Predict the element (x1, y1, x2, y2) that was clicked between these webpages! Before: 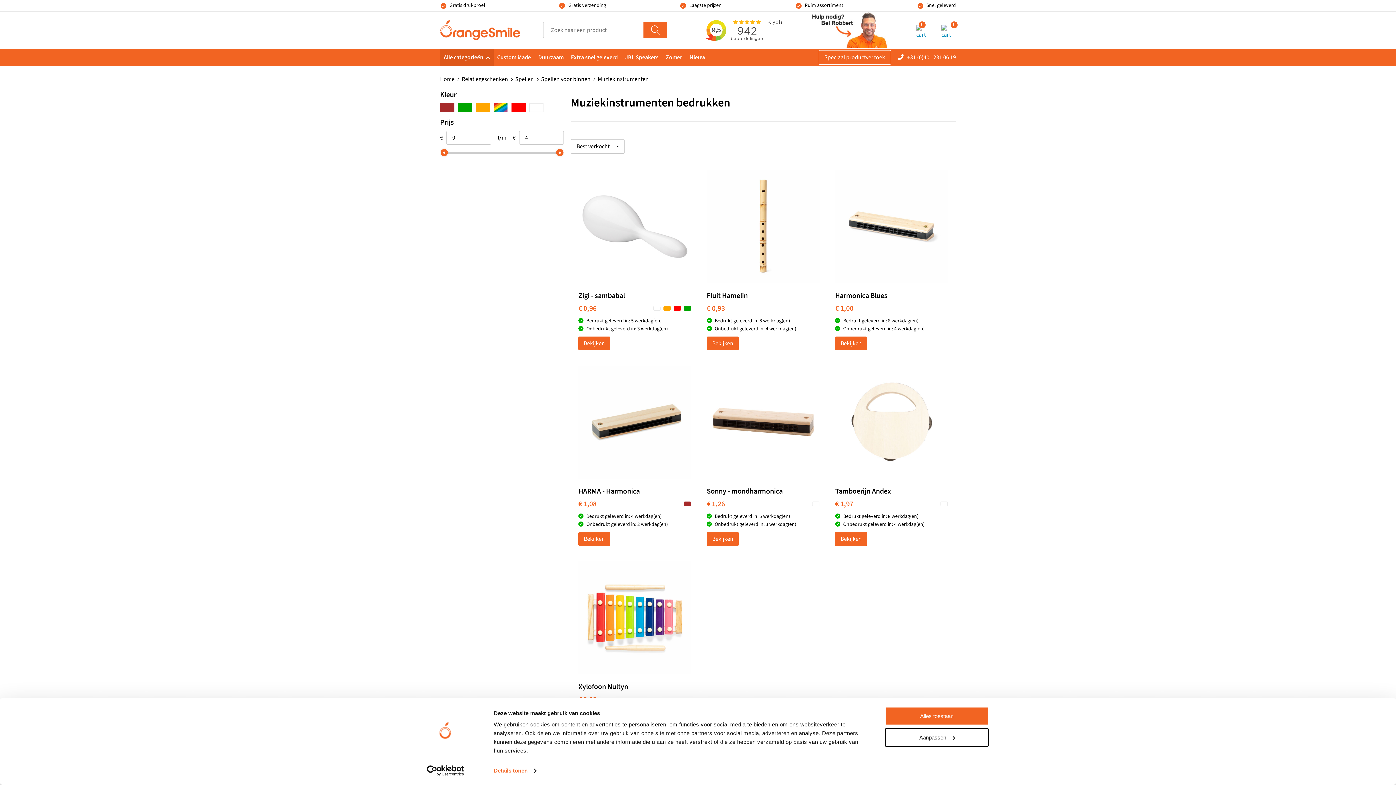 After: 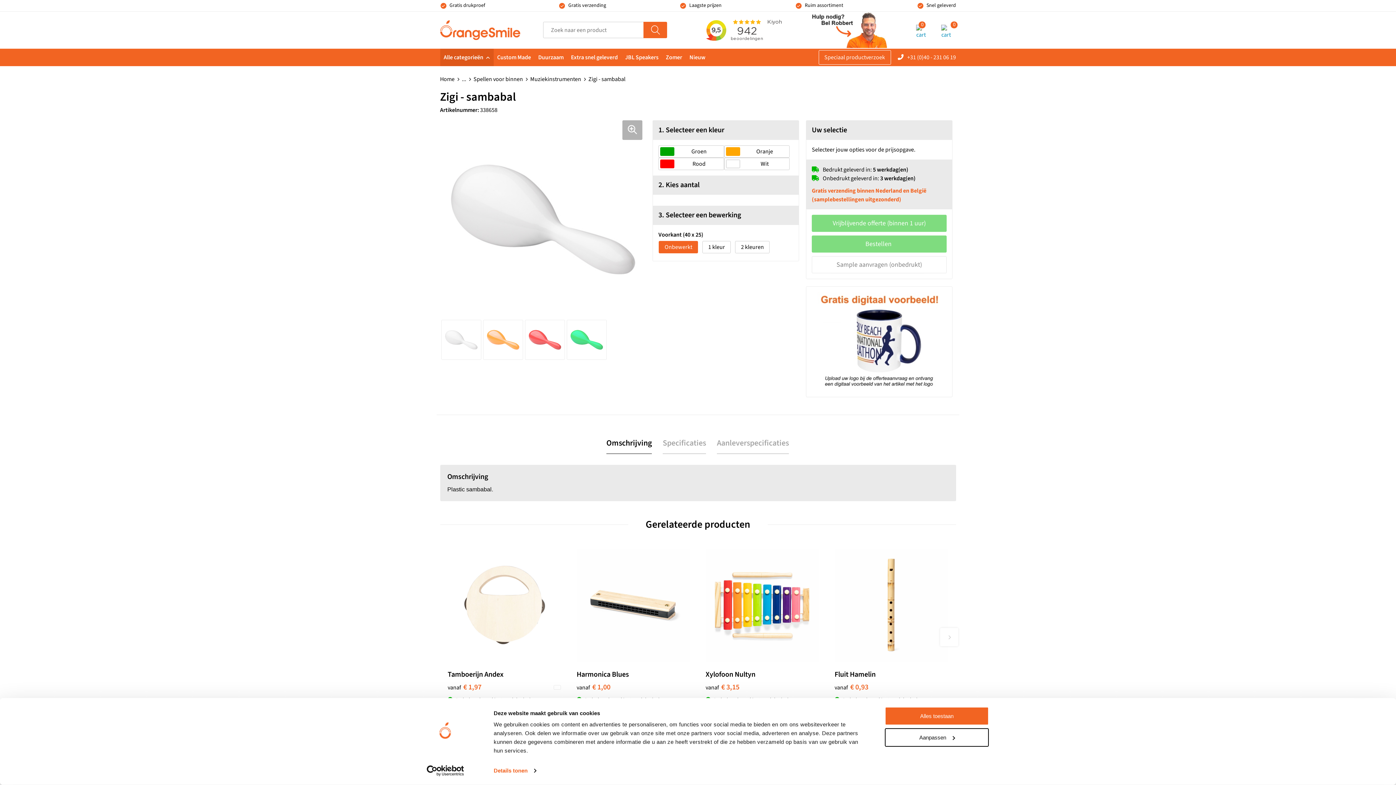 Action: bbox: (578, 170, 691, 283)